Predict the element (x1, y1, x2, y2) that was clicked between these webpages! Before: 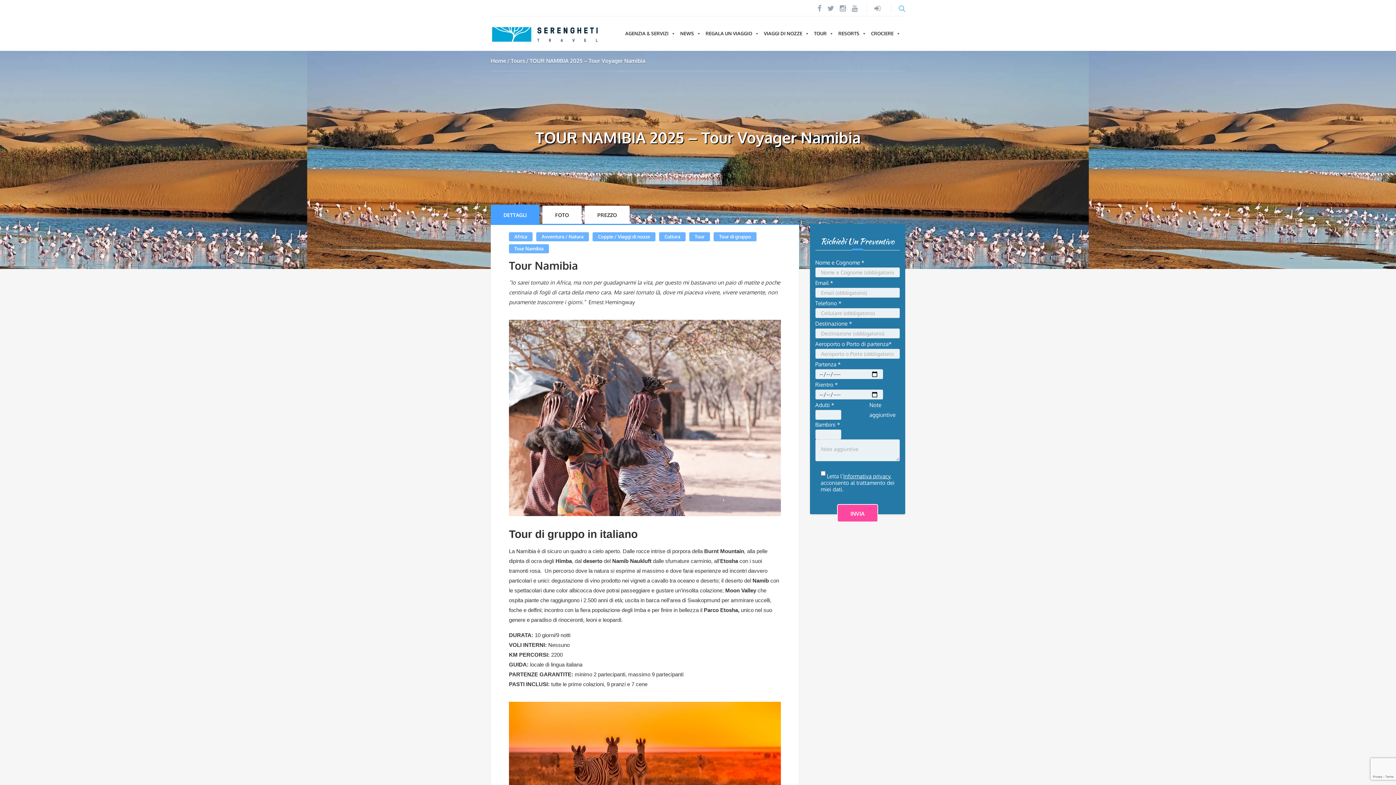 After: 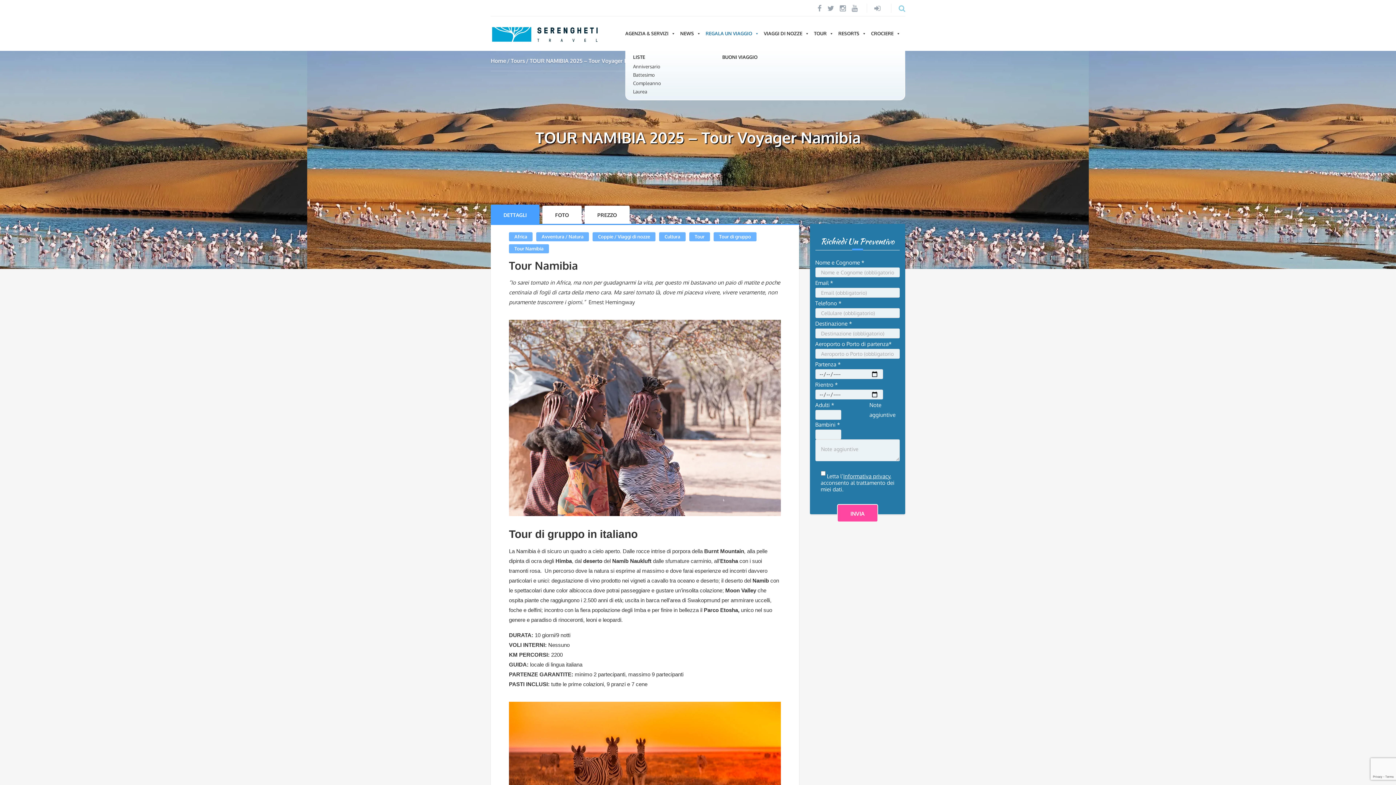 Action: bbox: (705, 16, 764, 50) label: REGALA UN VIAGGIO